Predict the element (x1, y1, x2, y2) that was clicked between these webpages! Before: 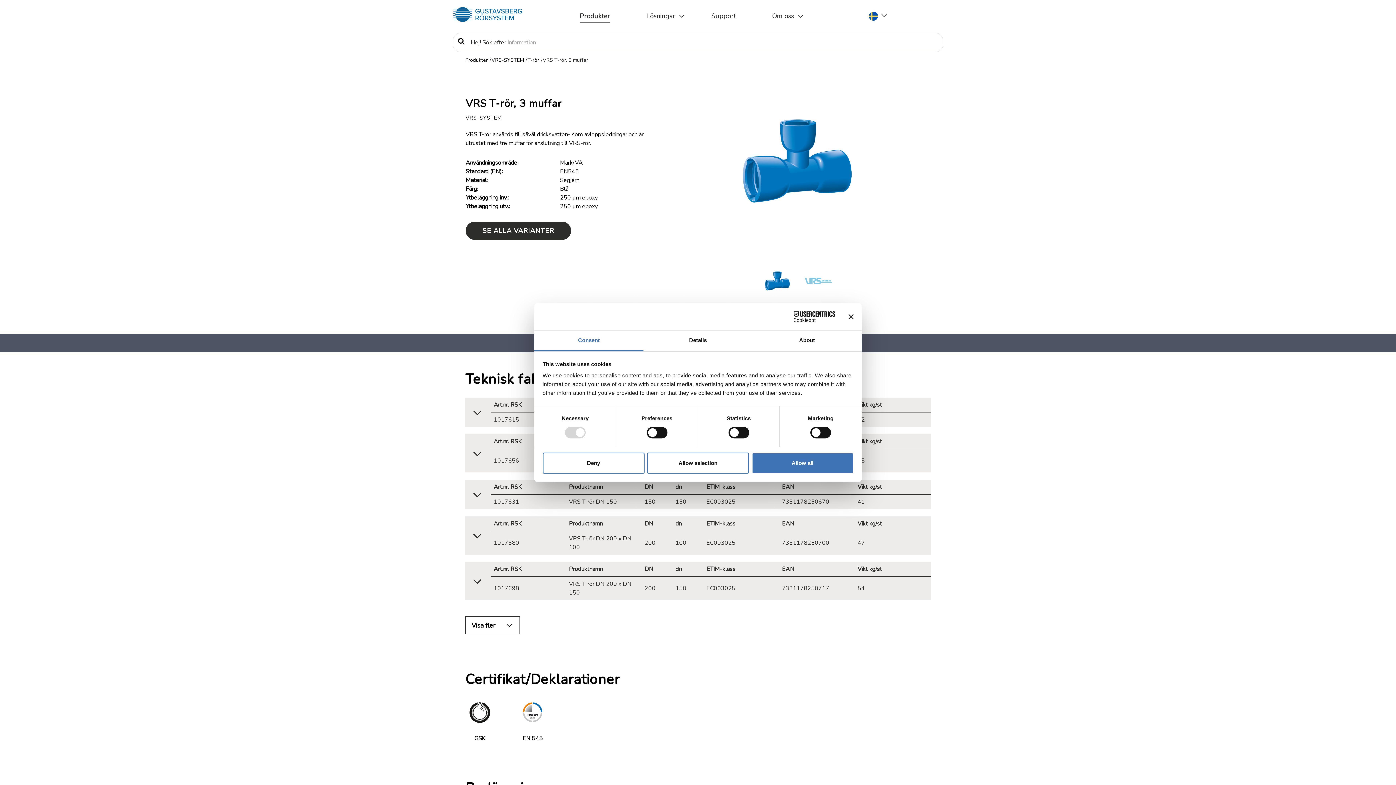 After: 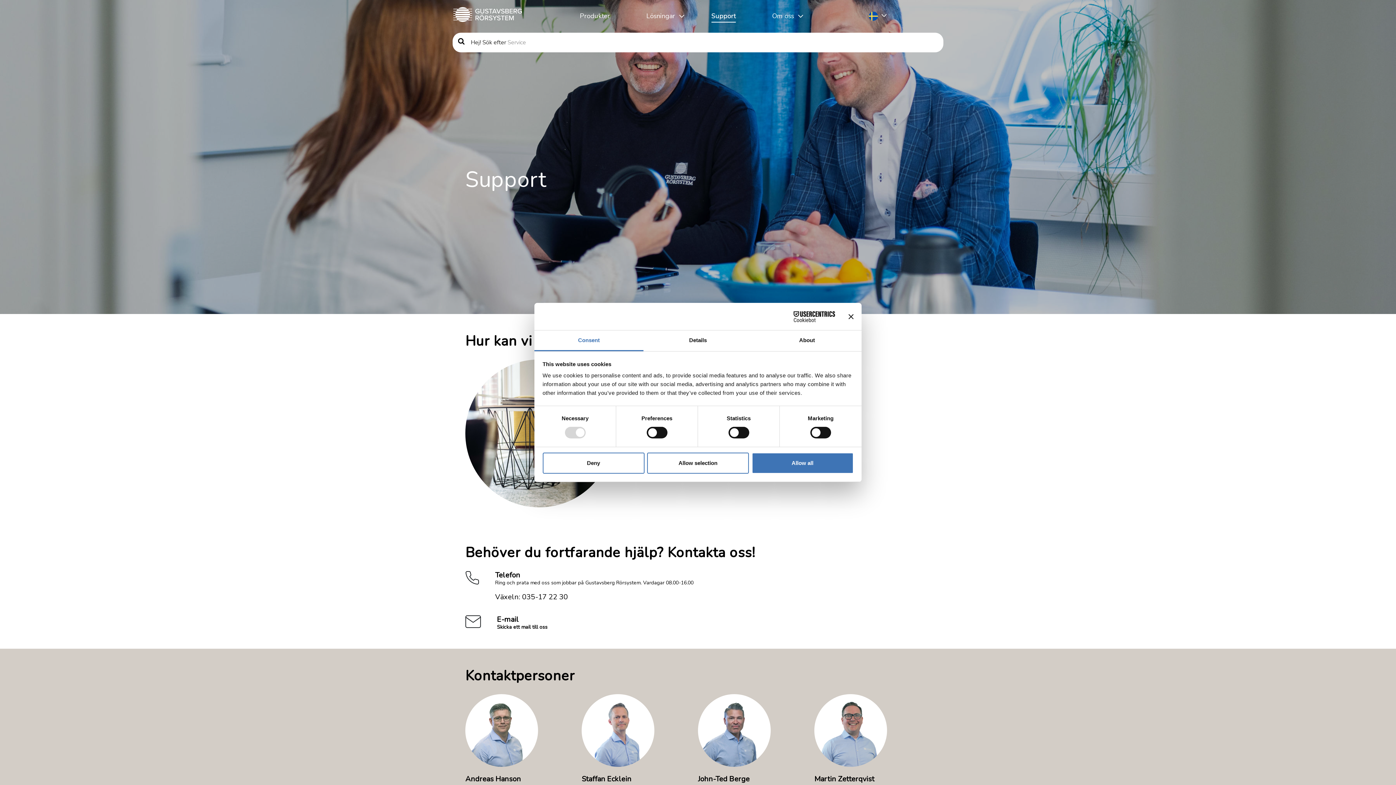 Action: bbox: (711, 11, 736, 22) label: Support